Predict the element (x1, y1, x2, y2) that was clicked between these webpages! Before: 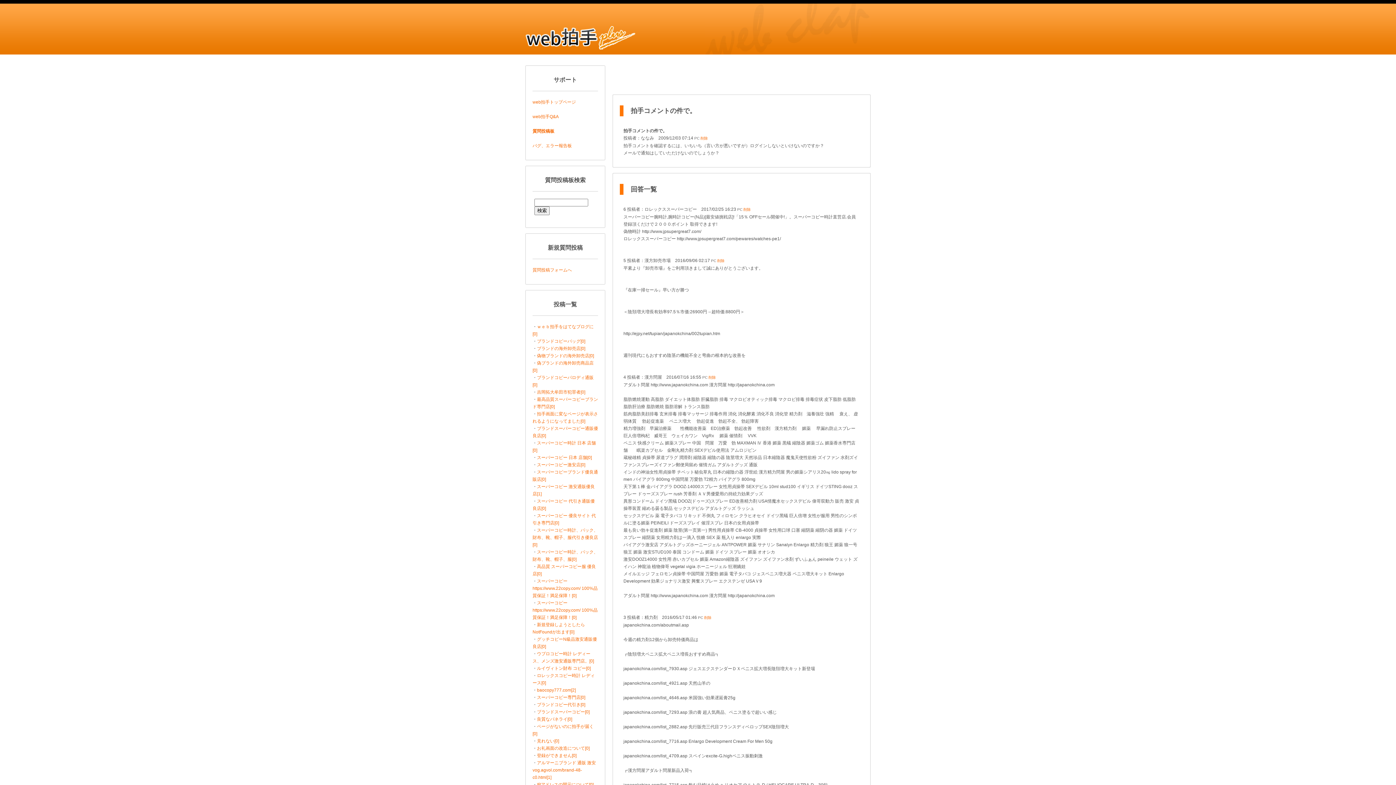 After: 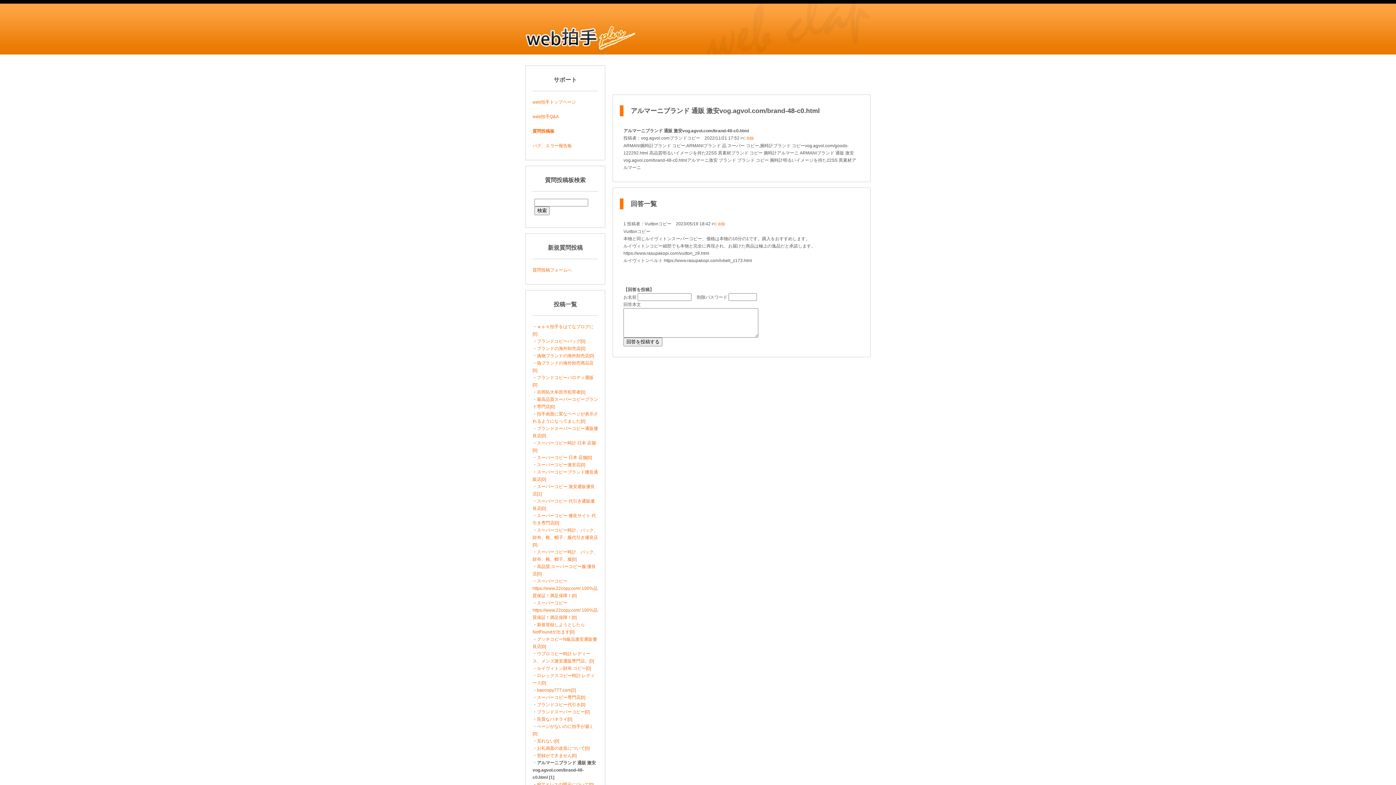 Action: bbox: (532, 760, 596, 780) label: アルマーニブランド 通販 激安vog.agvol.com/brand-48-c0.html[1]